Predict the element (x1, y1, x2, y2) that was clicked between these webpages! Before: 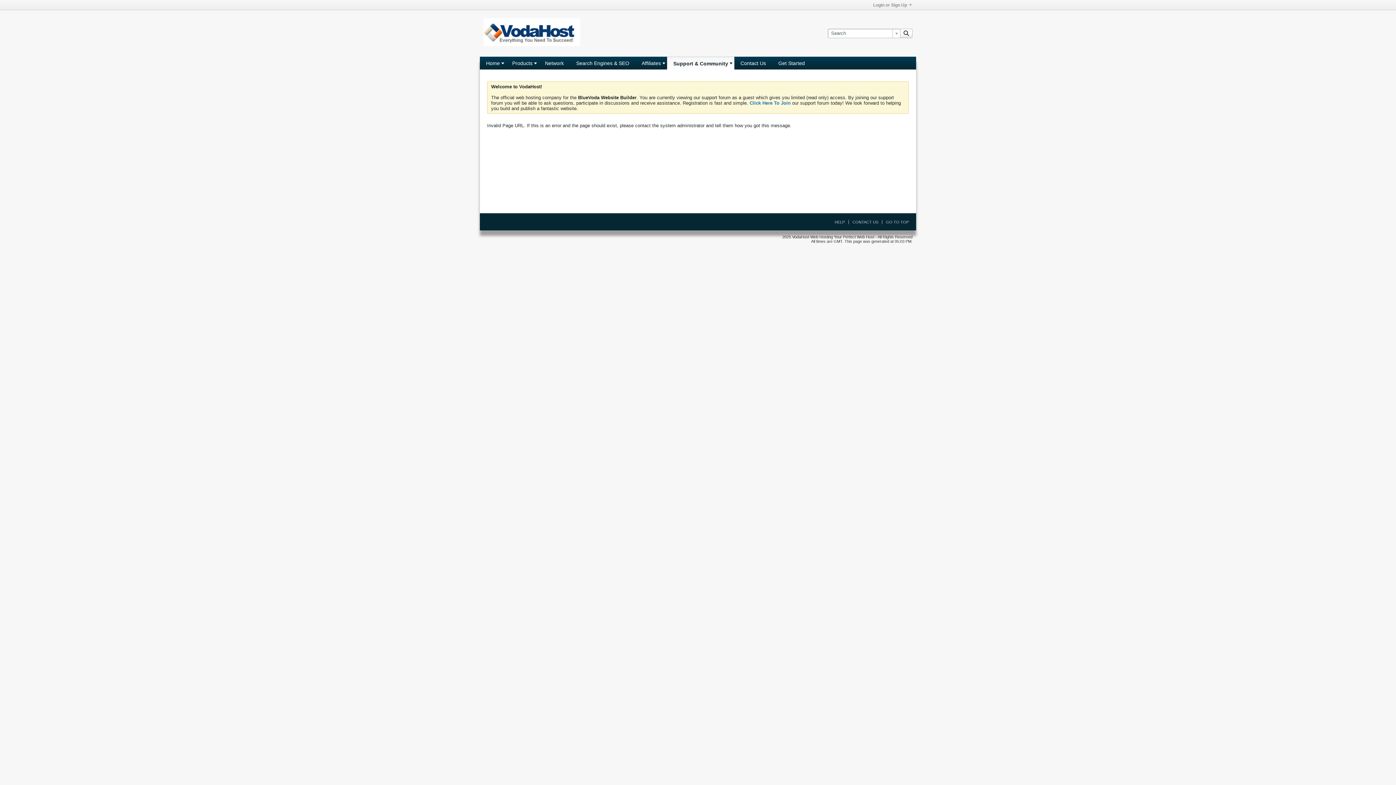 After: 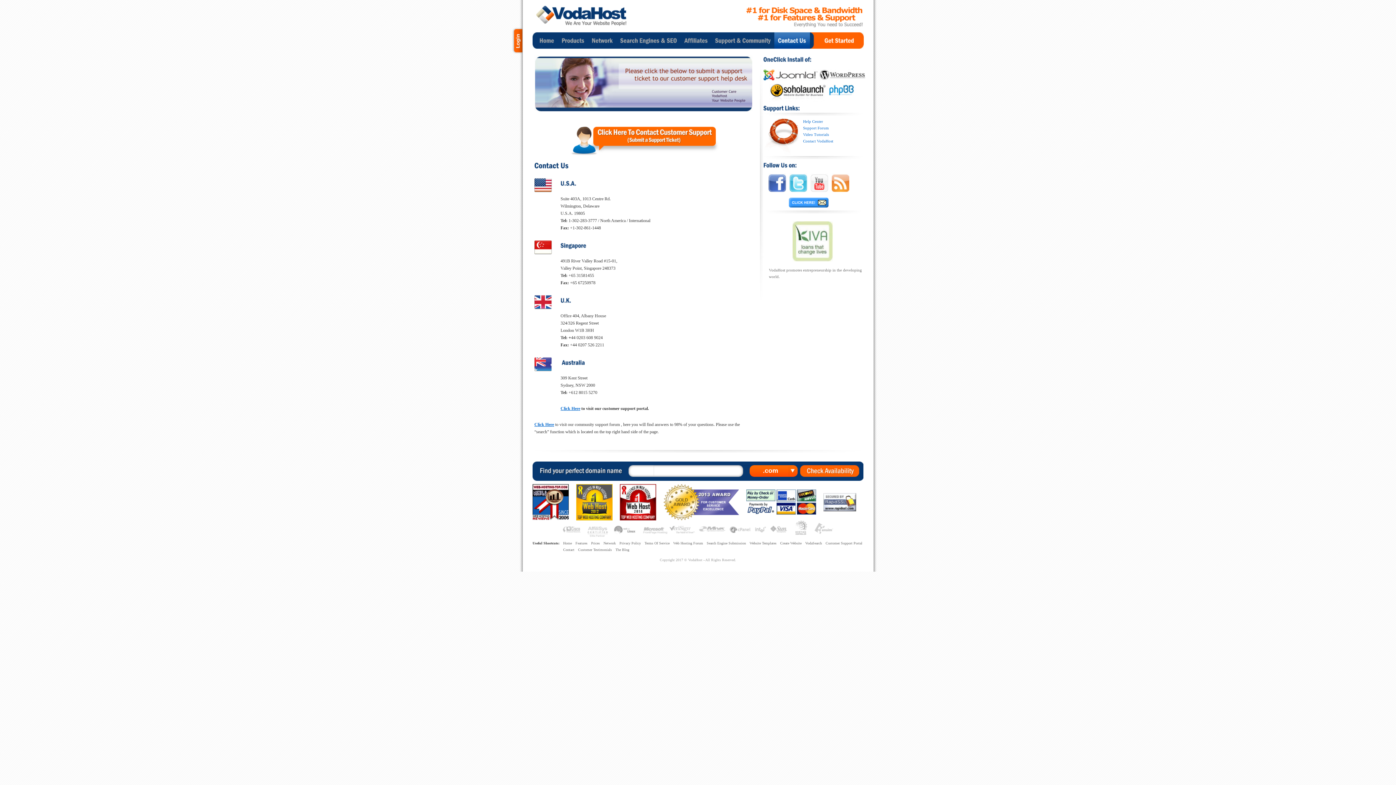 Action: bbox: (734, 56, 772, 69) label: Contact Us